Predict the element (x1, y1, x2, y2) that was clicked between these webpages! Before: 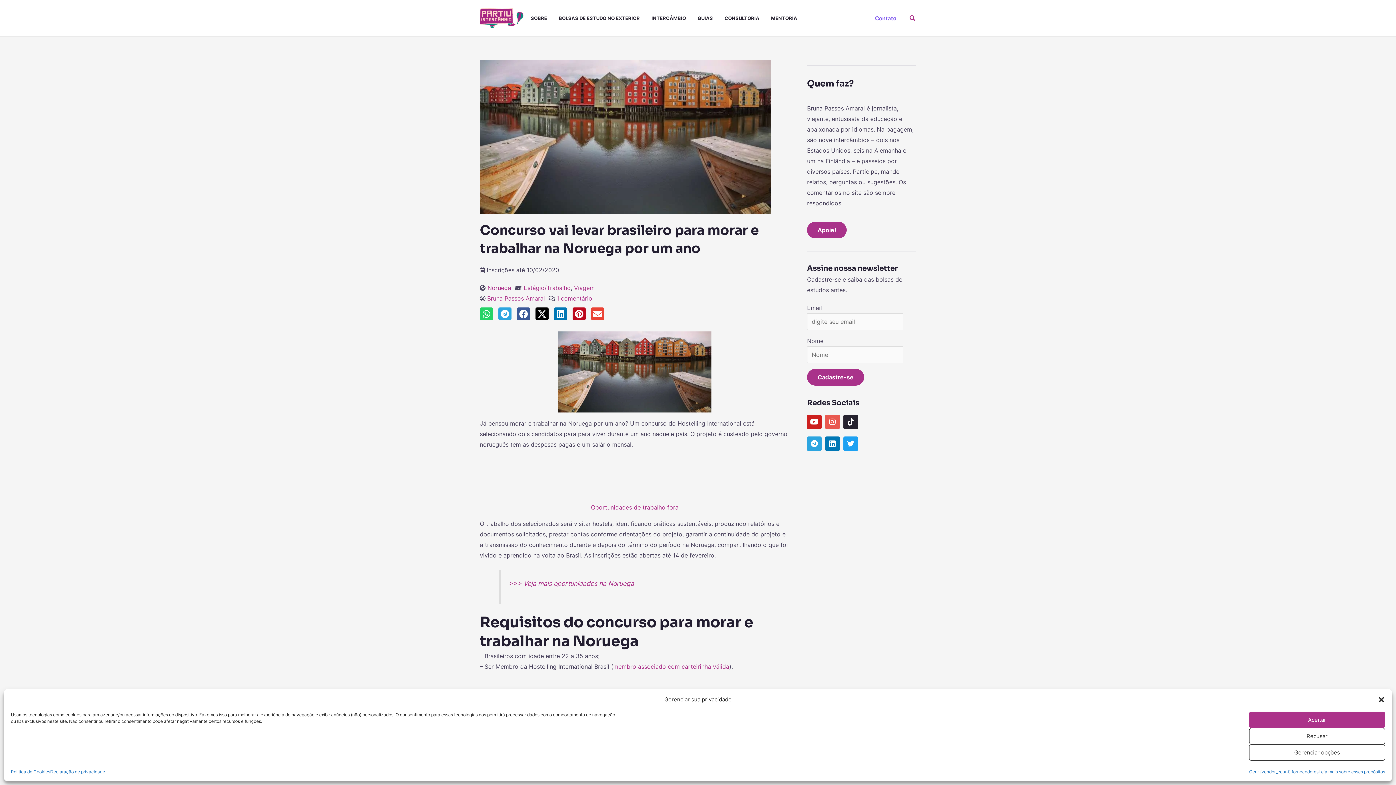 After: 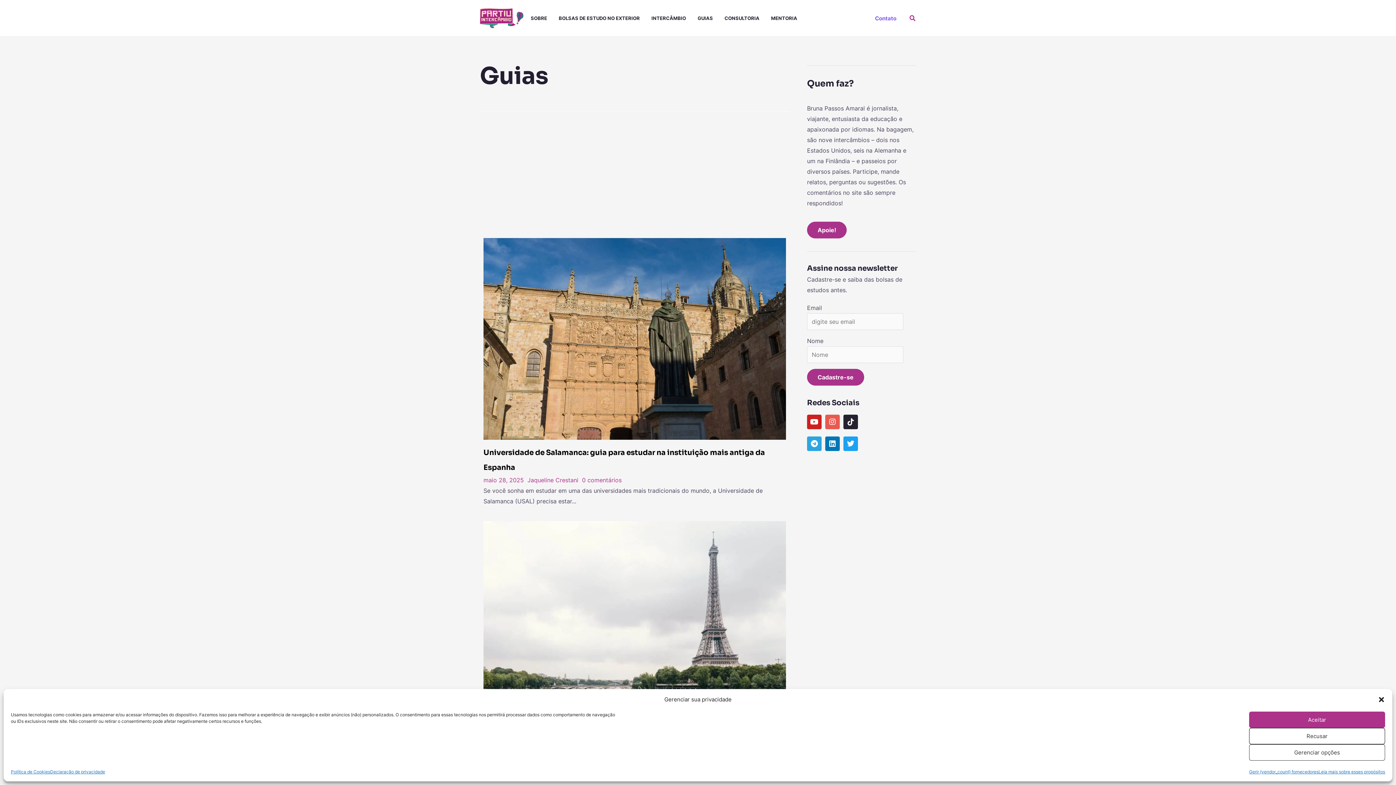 Action: label: GUIAS bbox: (697, 0, 724, 36)